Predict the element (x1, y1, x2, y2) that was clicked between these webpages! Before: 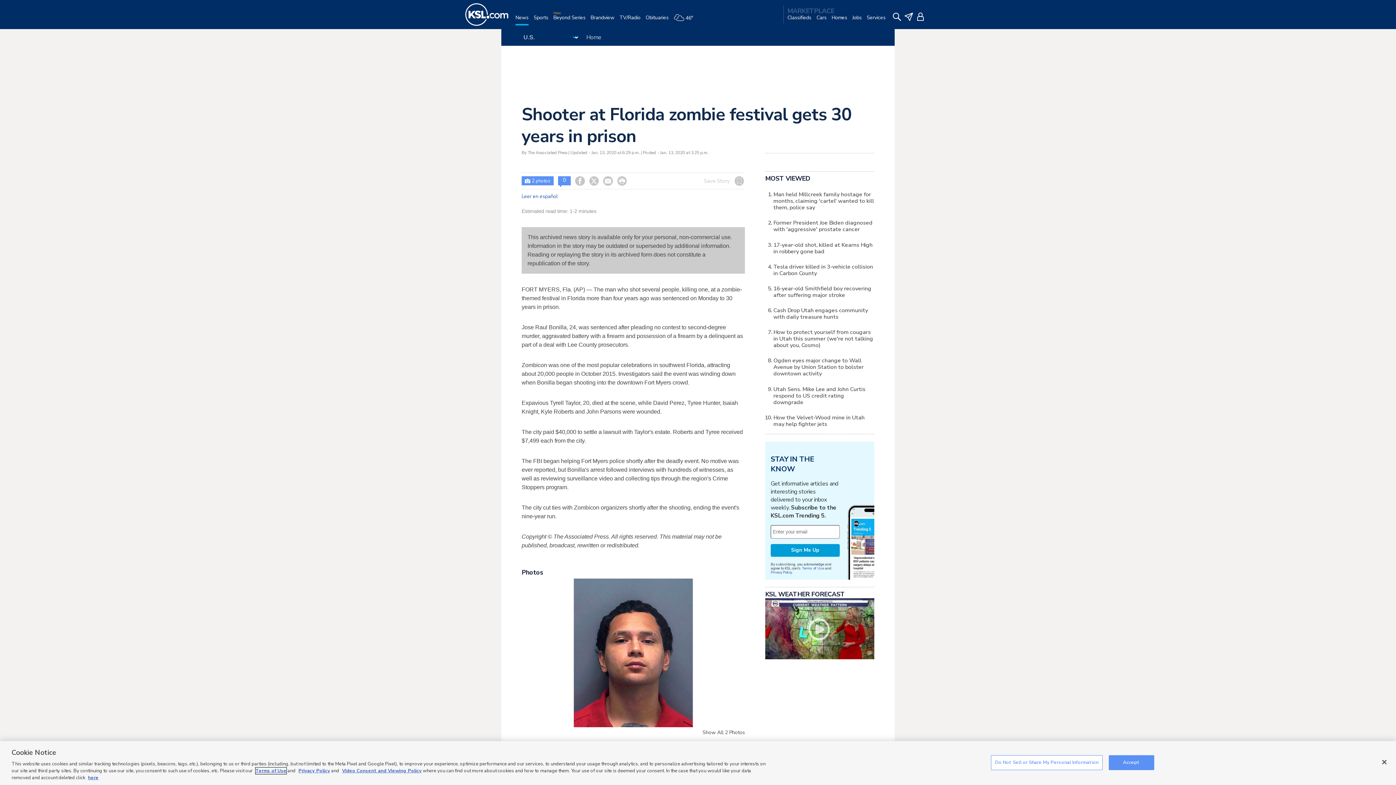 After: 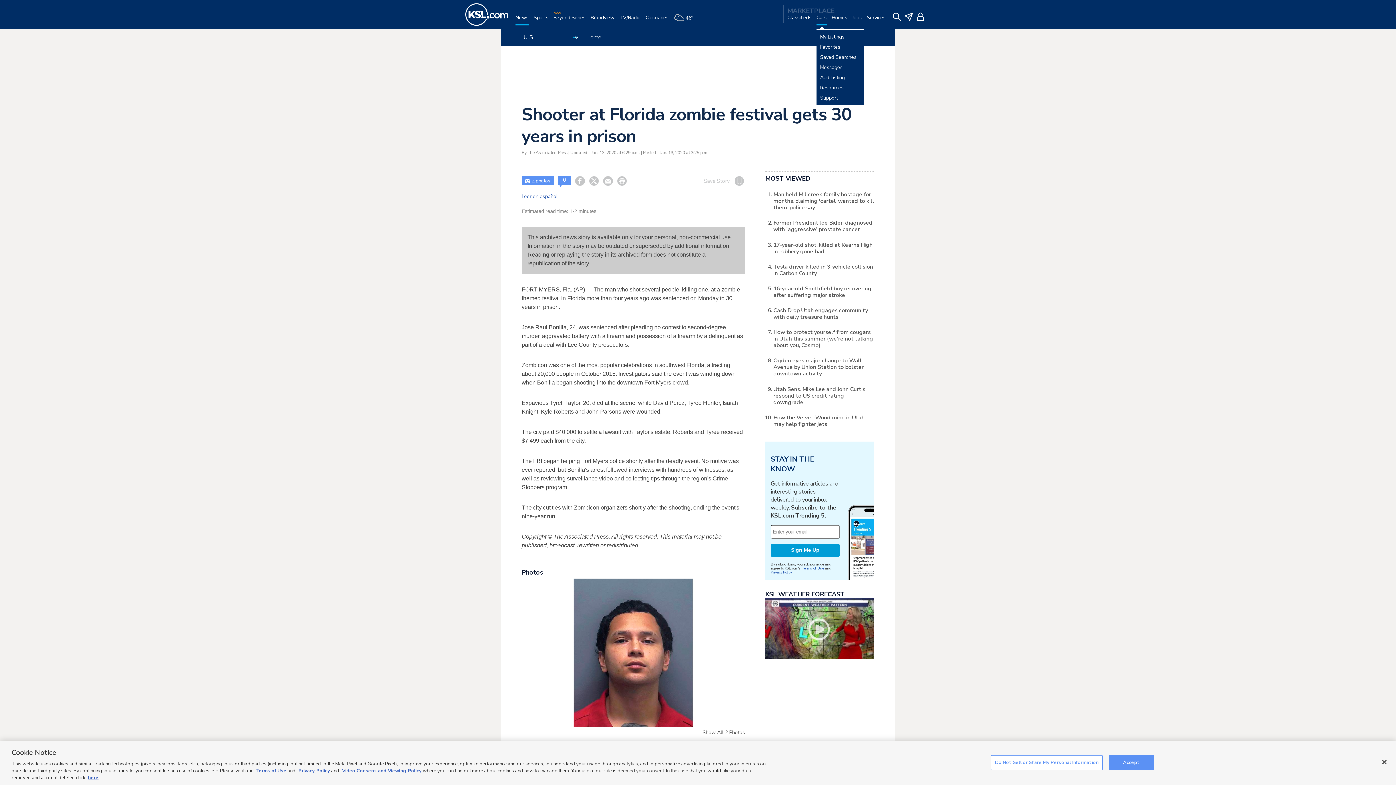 Action: bbox: (816, 14, 826, 29) label: Cars